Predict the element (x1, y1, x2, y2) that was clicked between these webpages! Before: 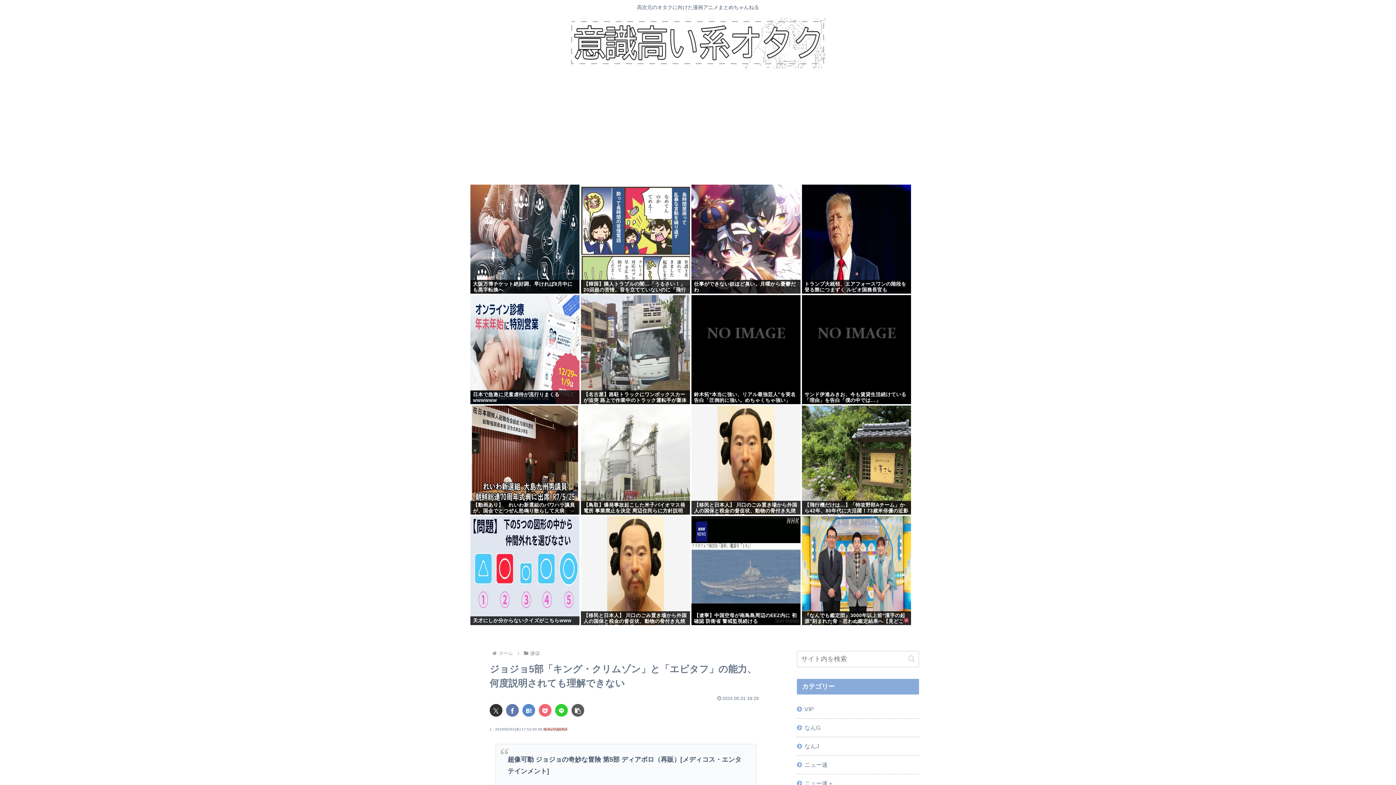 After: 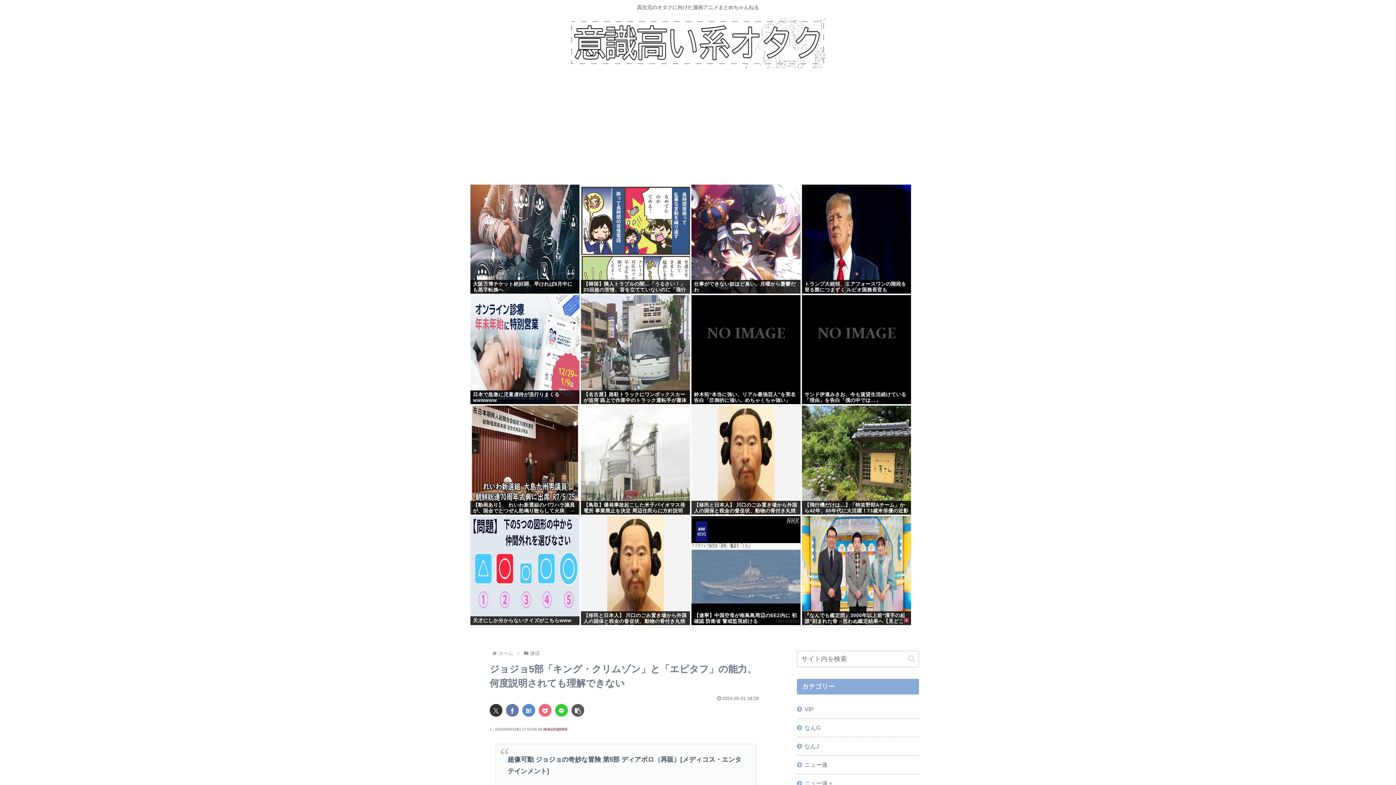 Action: label: サンド伊達みきお、今も賃貸生活続けている「理由」を告白「僕の中では…」 bbox: (802, 390, 911, 404)